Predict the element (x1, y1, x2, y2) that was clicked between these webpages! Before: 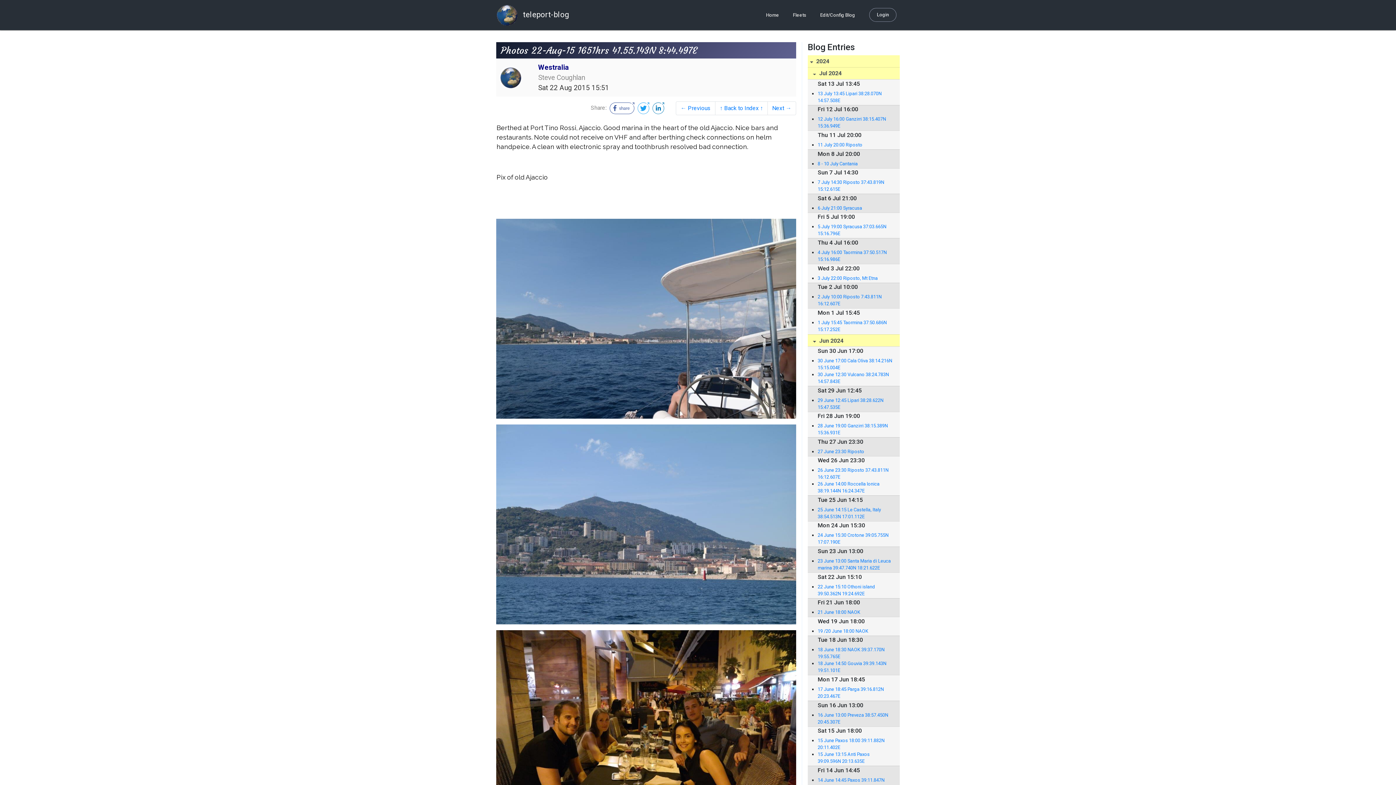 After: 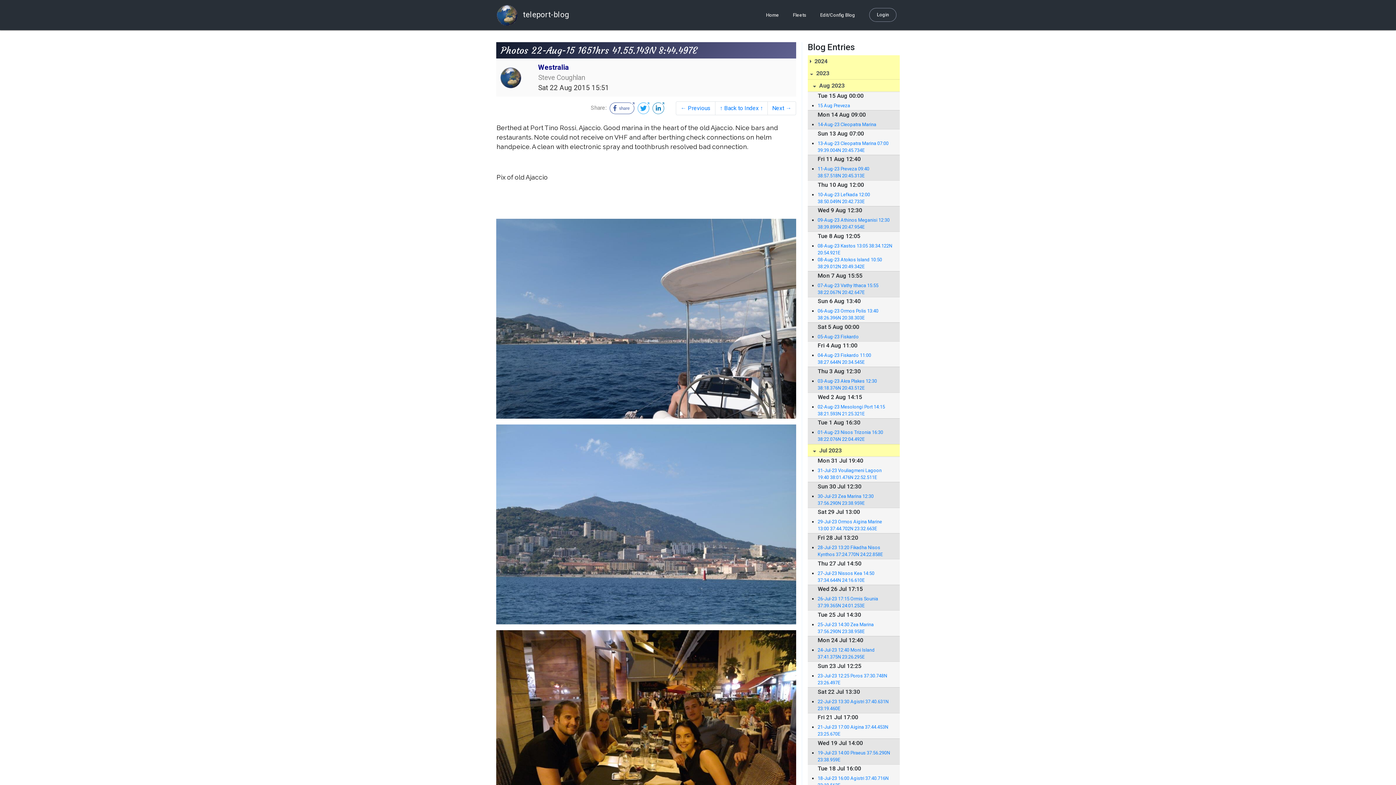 Action: label:  2024 bbox: (808, 55, 900, 67)